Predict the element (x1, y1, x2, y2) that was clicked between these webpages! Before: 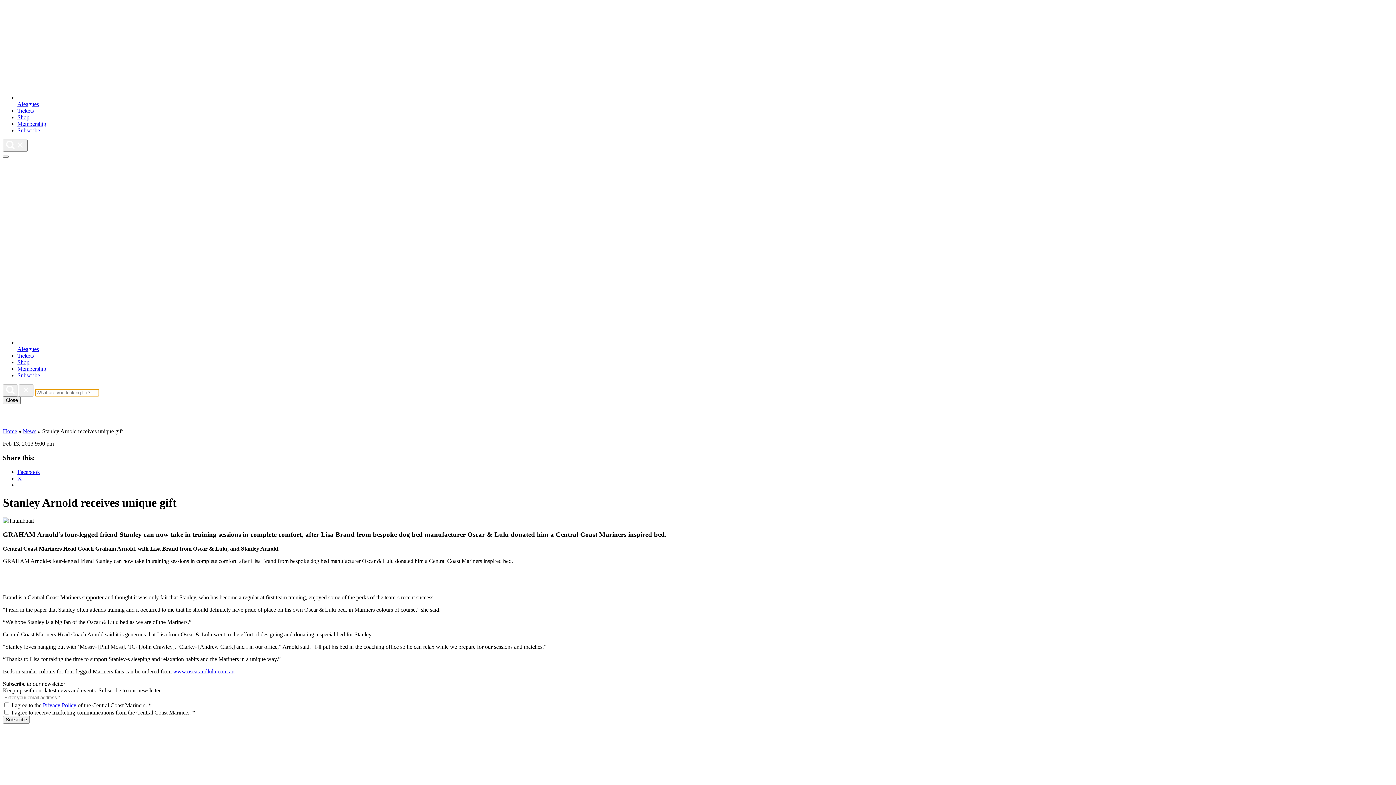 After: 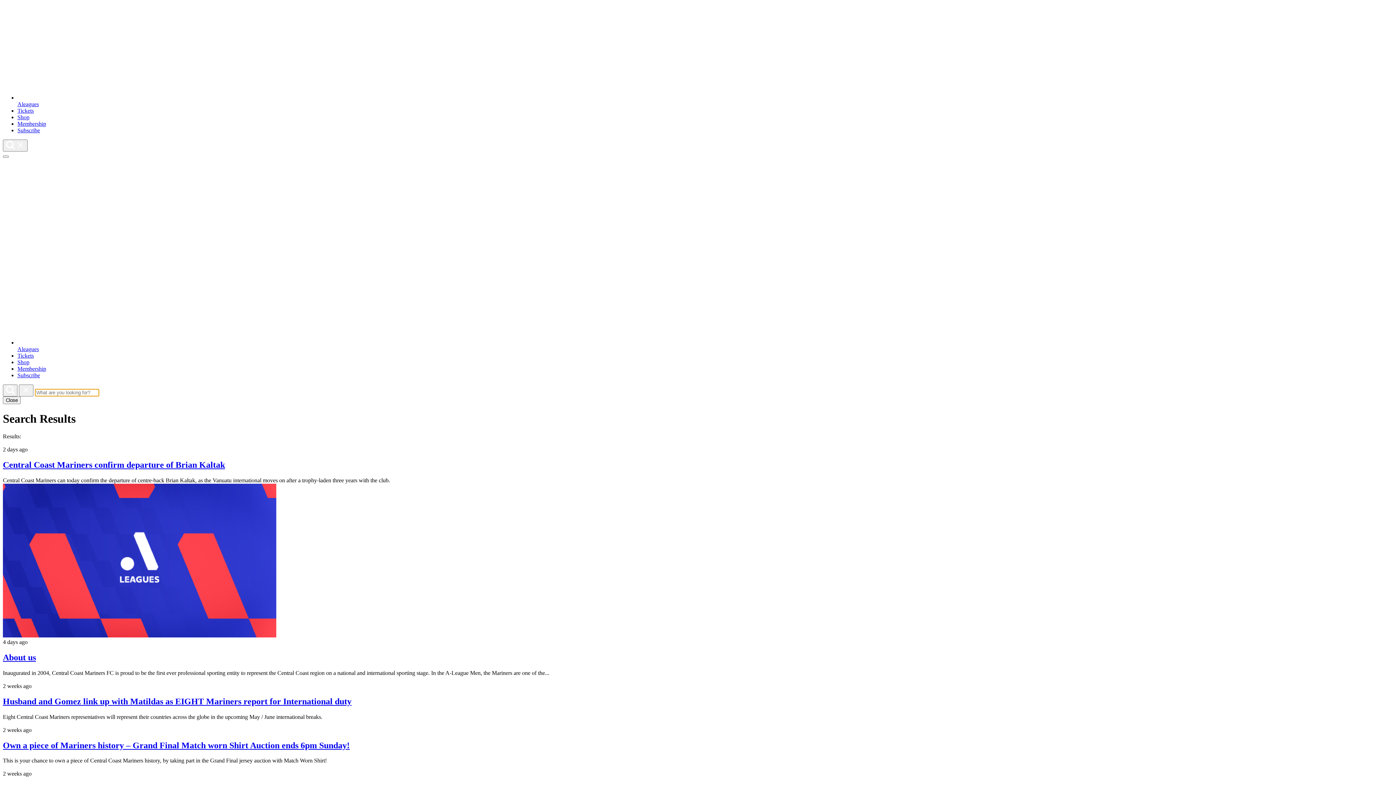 Action: bbox: (2, 384, 17, 396)